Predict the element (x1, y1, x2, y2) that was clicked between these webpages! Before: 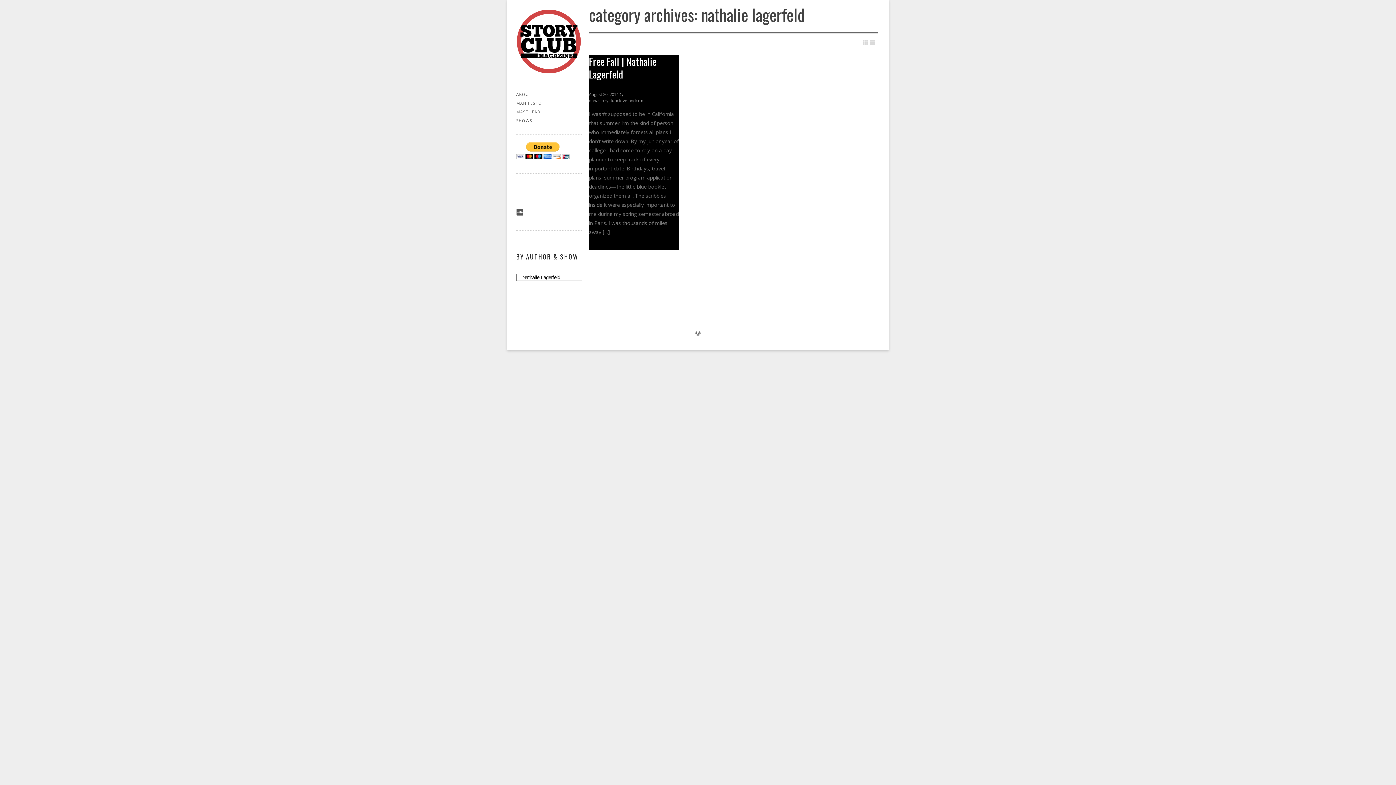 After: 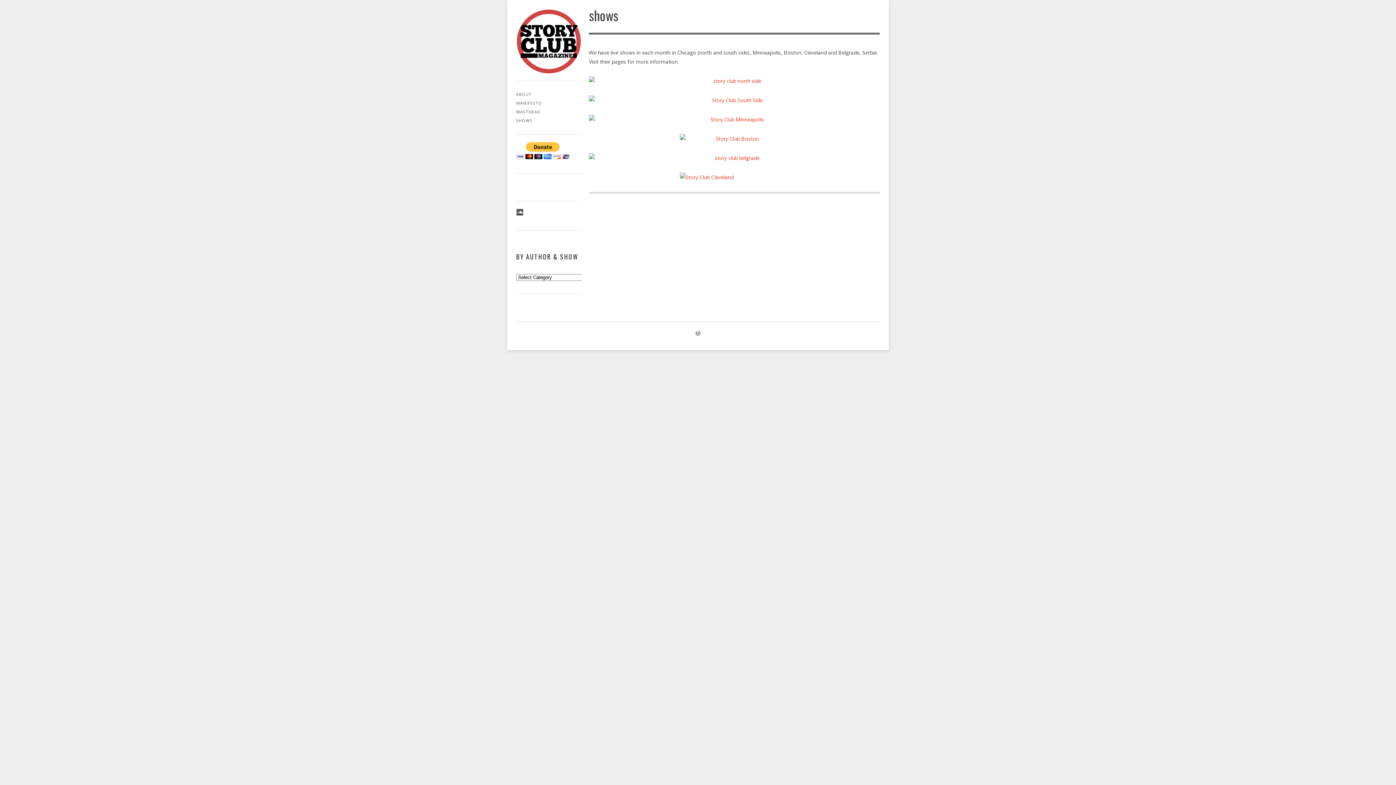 Action: bbox: (516, 116, 581, 125) label: SHOWS